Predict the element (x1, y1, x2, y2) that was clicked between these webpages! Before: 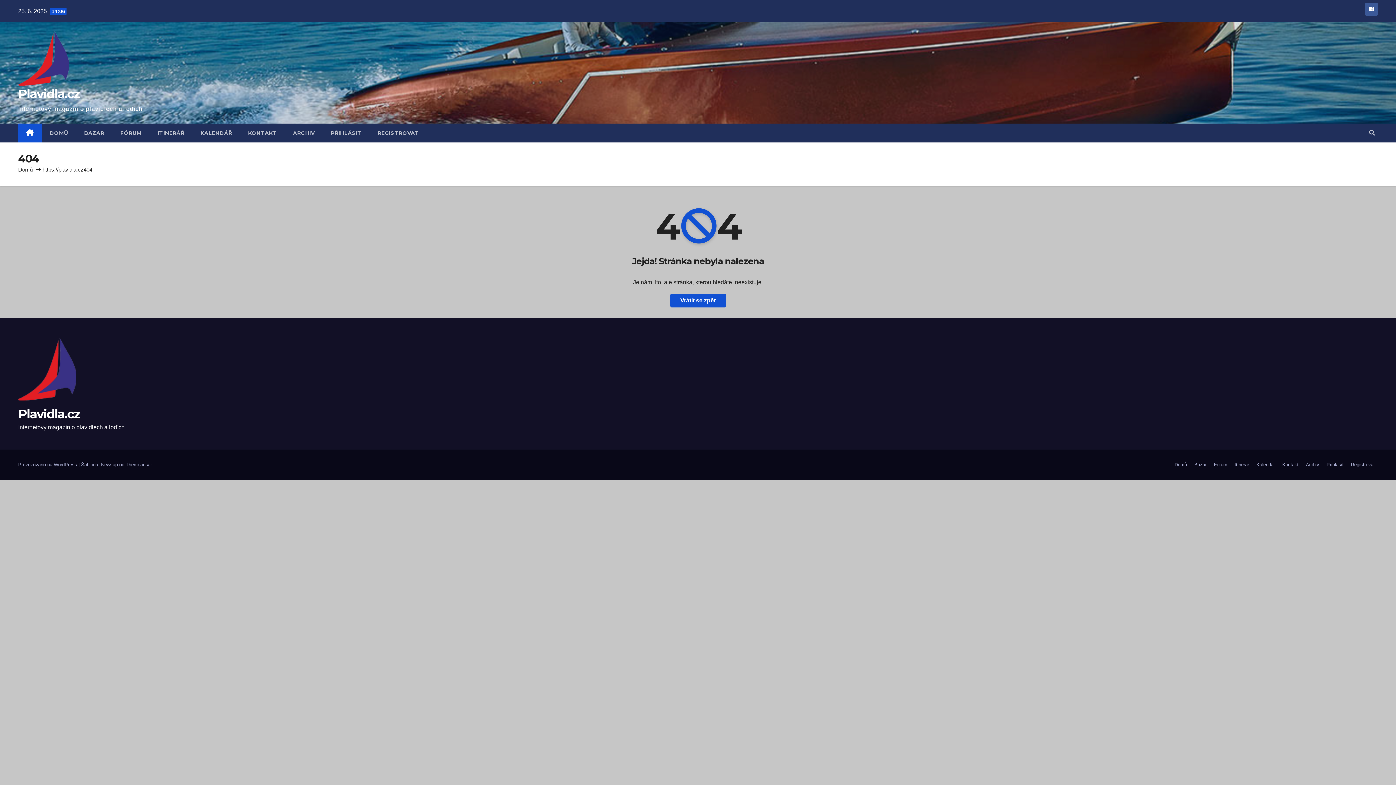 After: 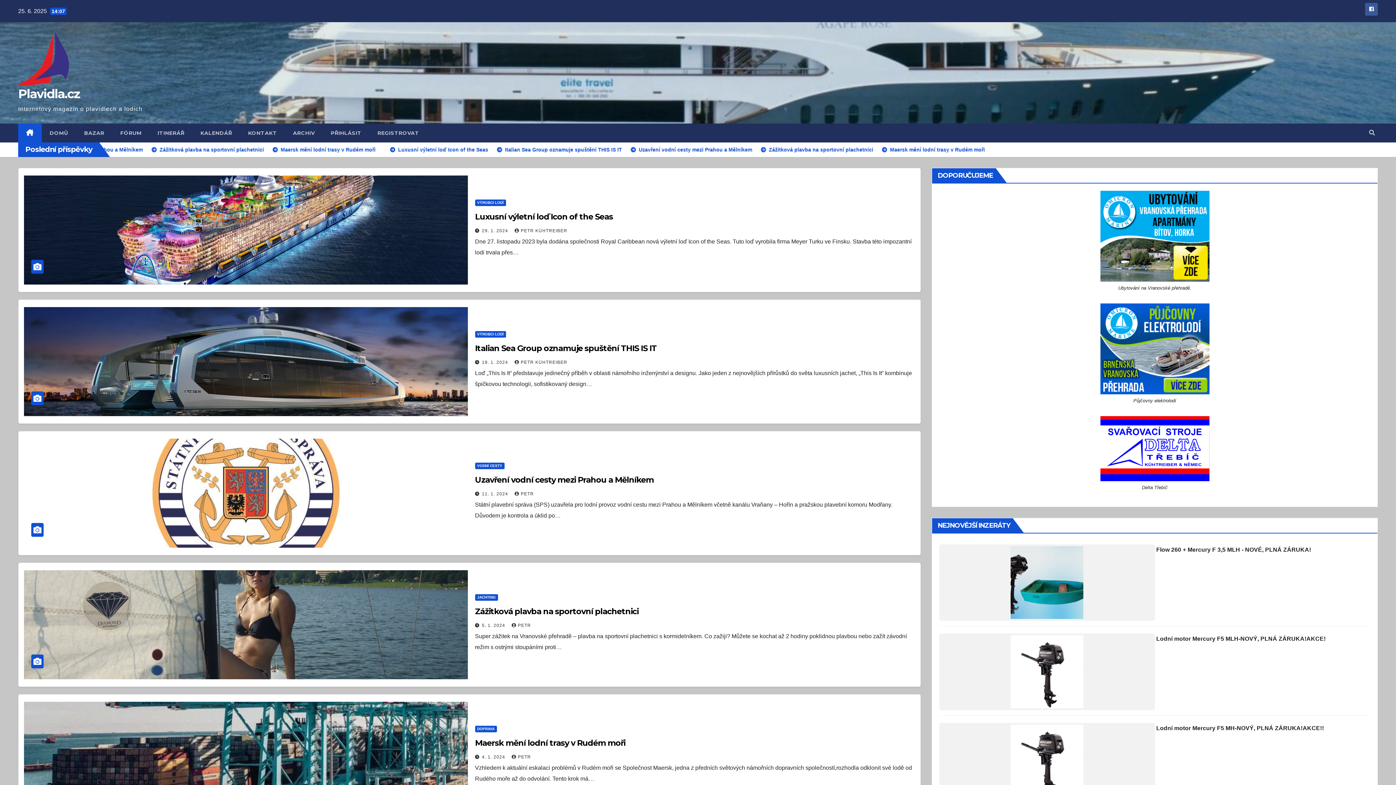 Action: label: Domů bbox: (18, 166, 32, 172)